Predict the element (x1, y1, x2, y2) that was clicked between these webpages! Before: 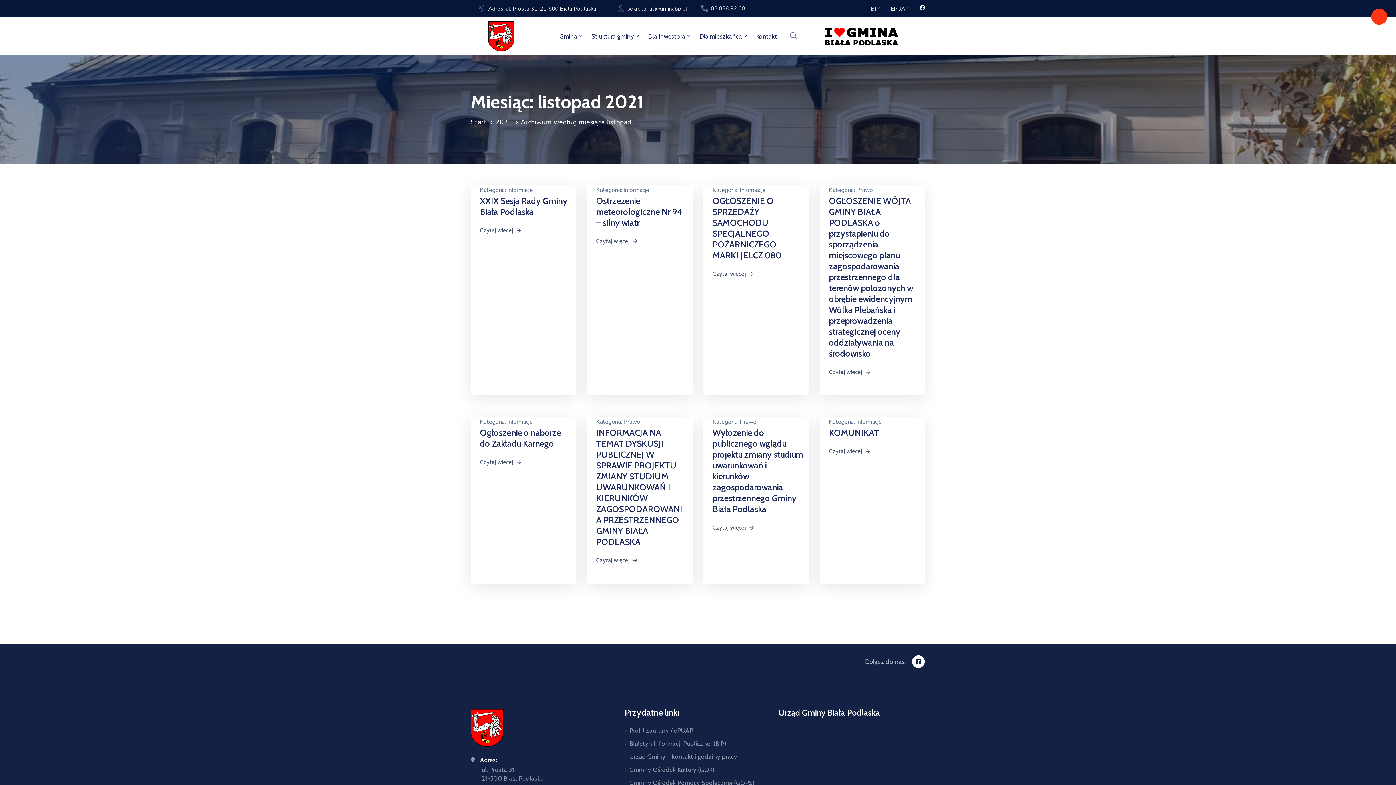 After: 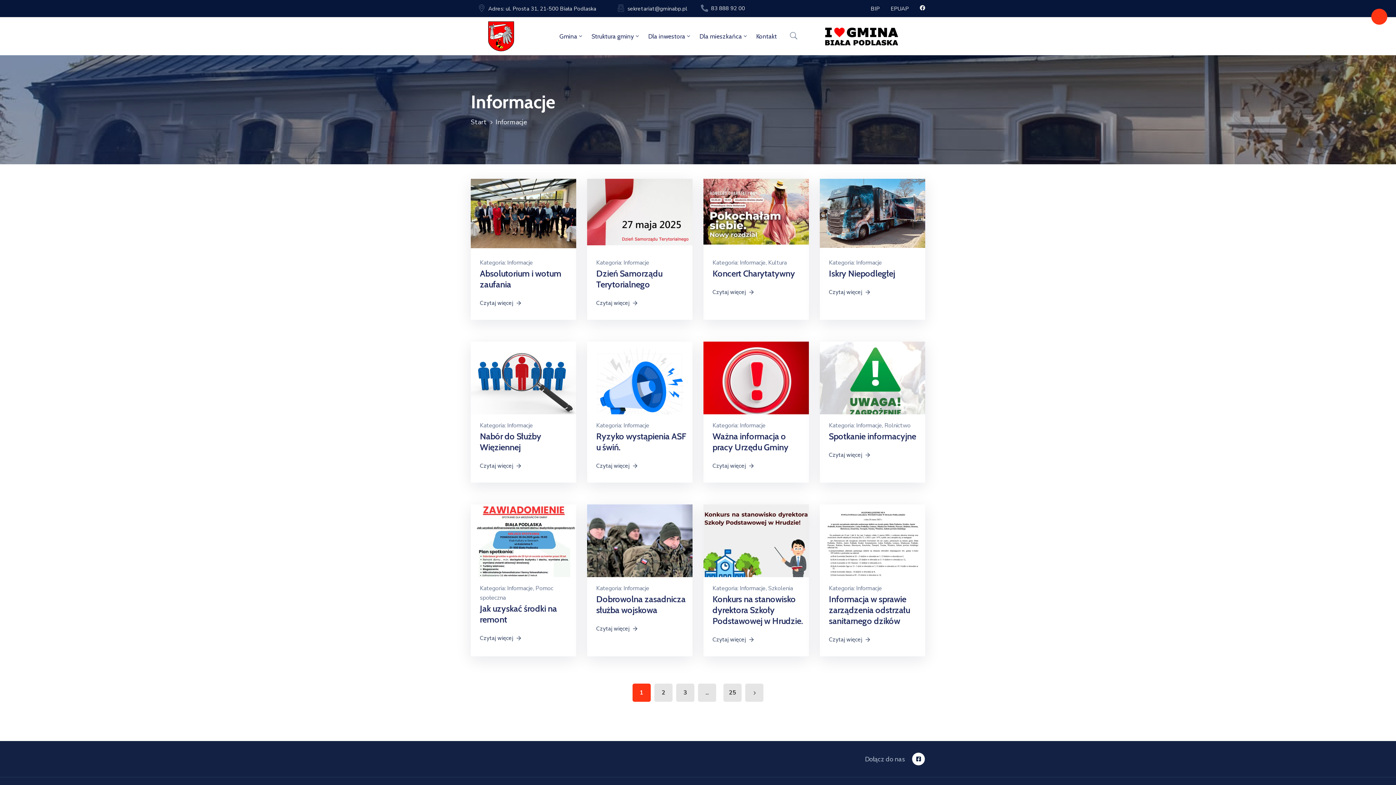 Action: label: Informacje bbox: (507, 418, 533, 426)